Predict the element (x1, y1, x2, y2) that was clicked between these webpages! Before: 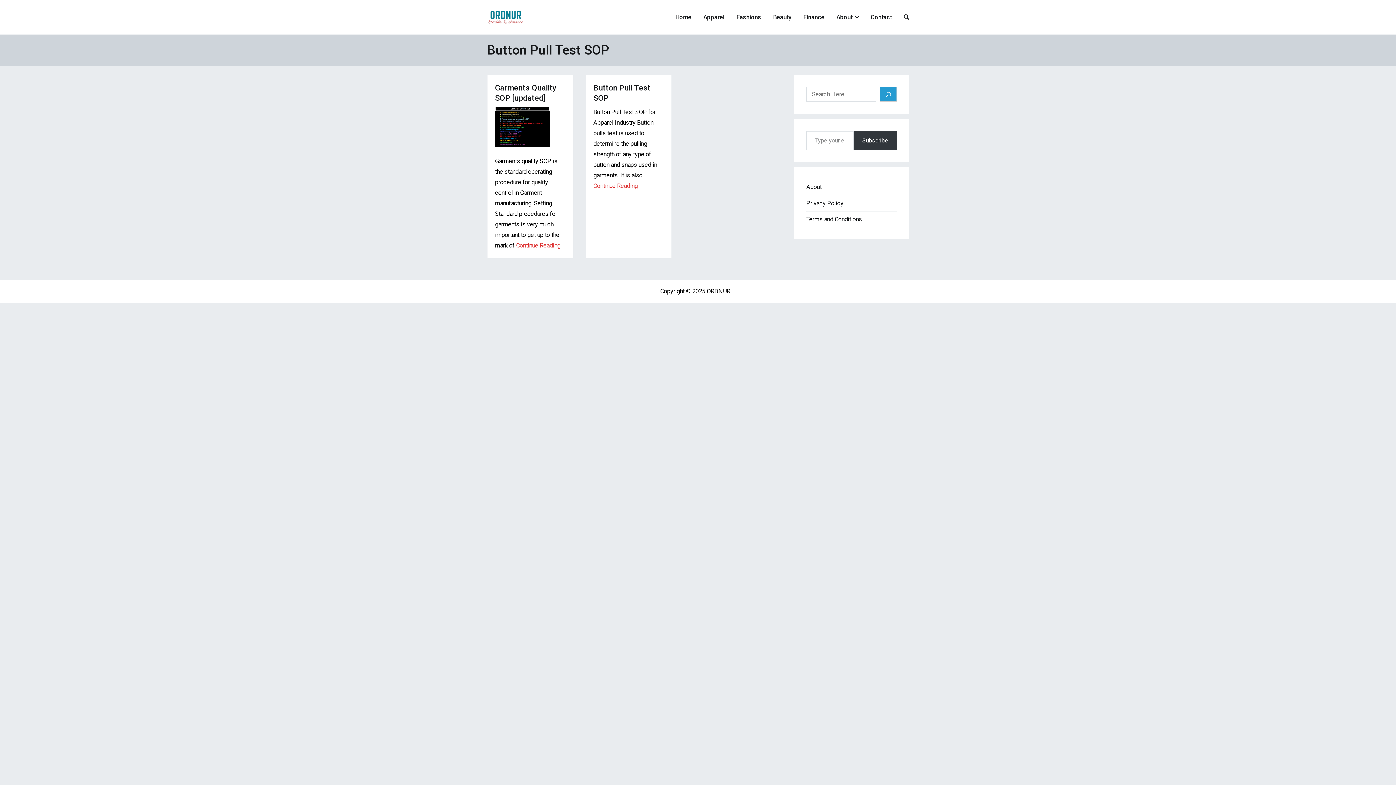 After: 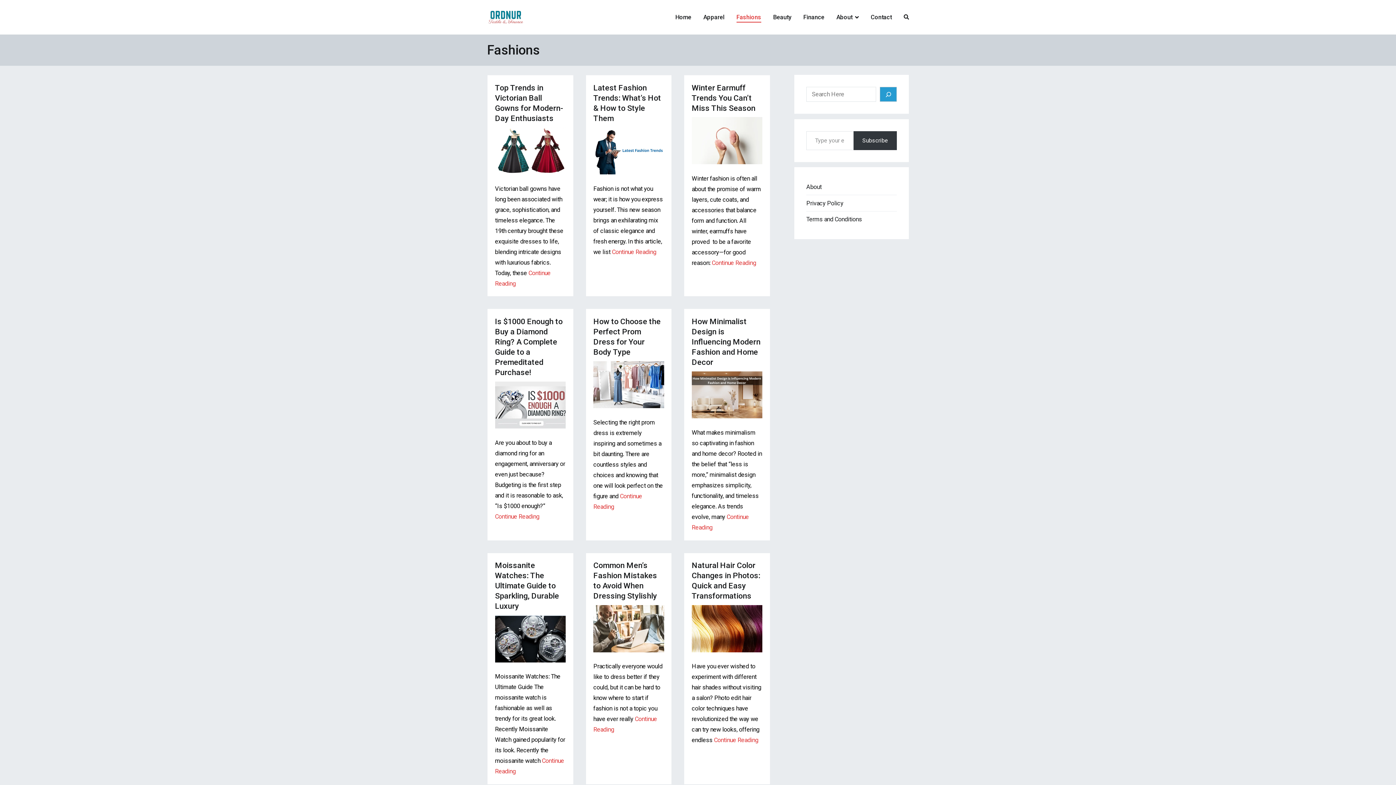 Action: label: Fashions bbox: (736, 12, 761, 22)